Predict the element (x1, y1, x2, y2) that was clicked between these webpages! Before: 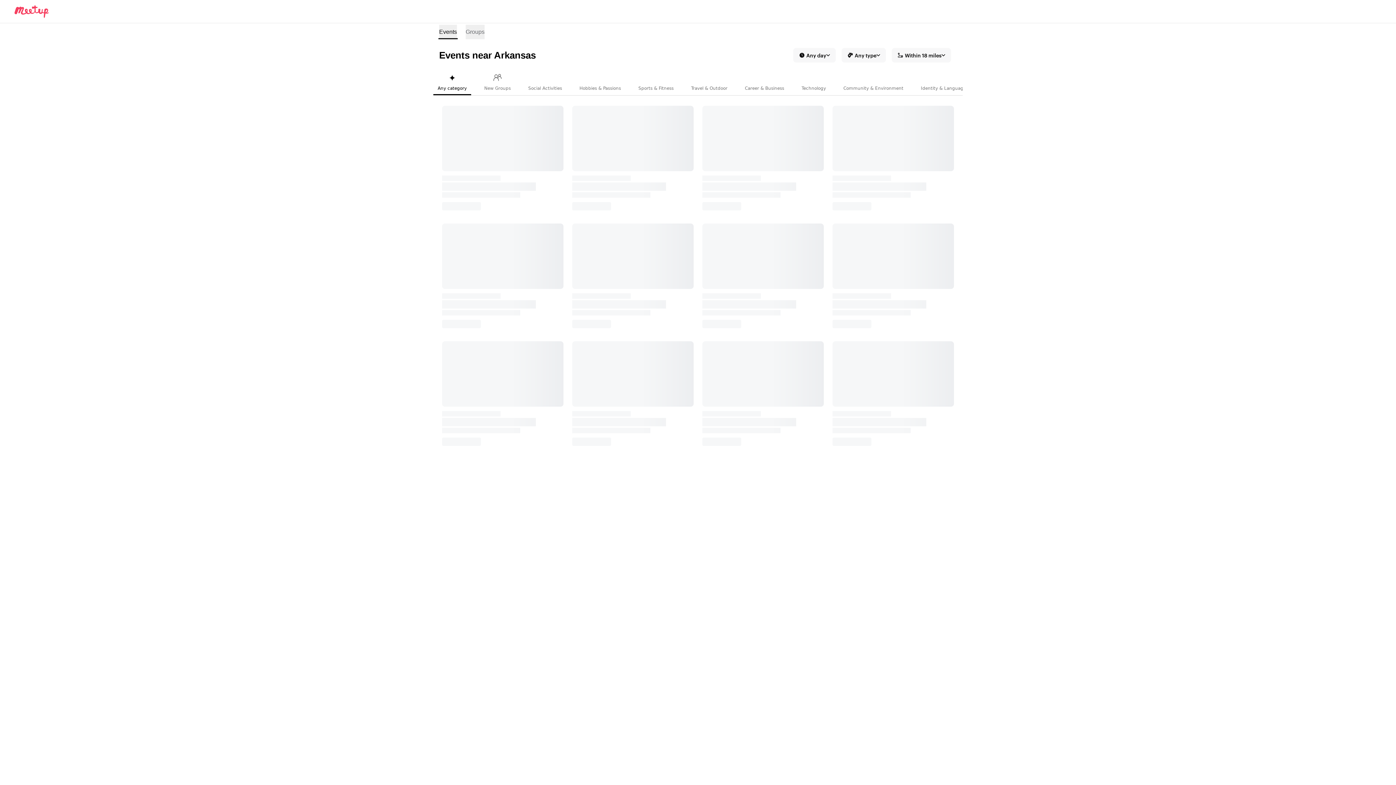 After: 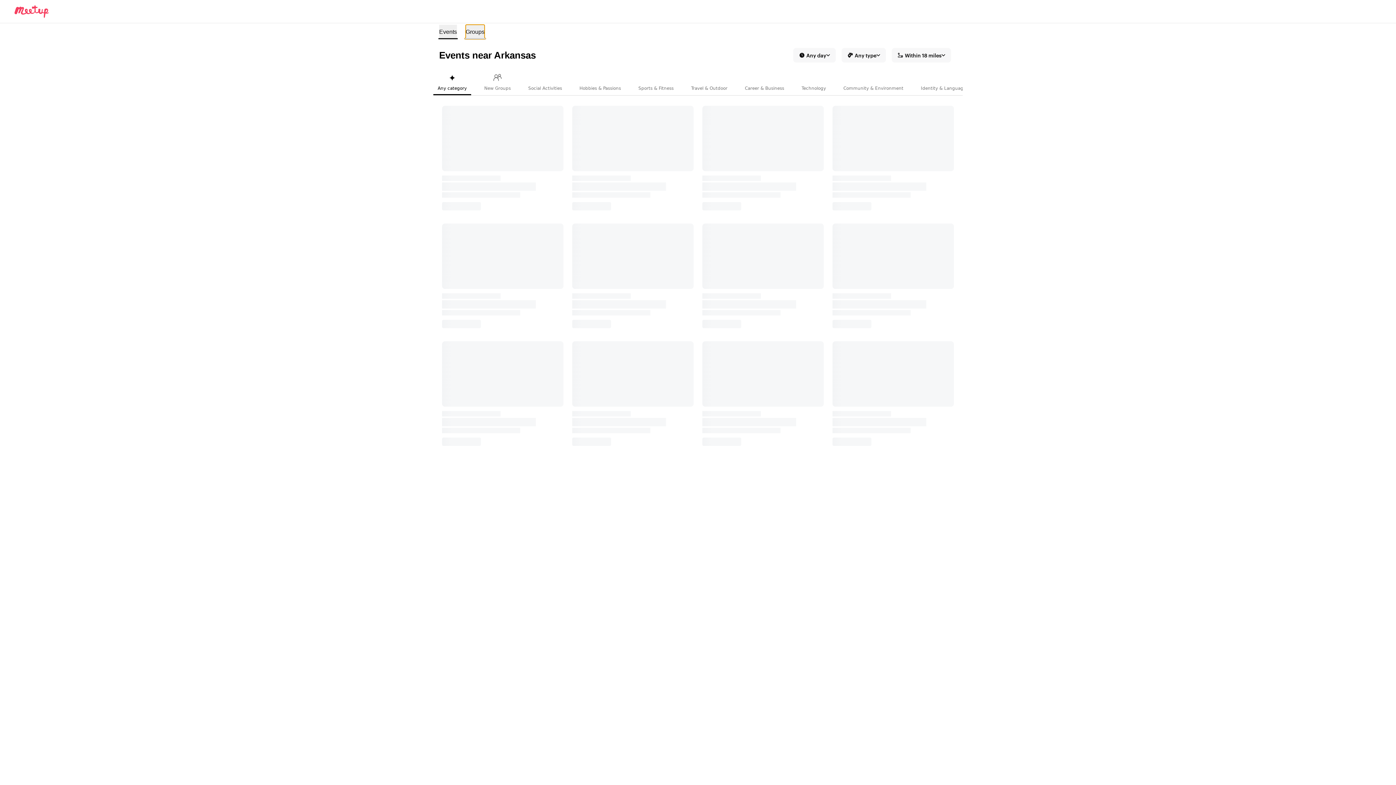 Action: label: Search for groups bbox: (465, 24, 484, 39)